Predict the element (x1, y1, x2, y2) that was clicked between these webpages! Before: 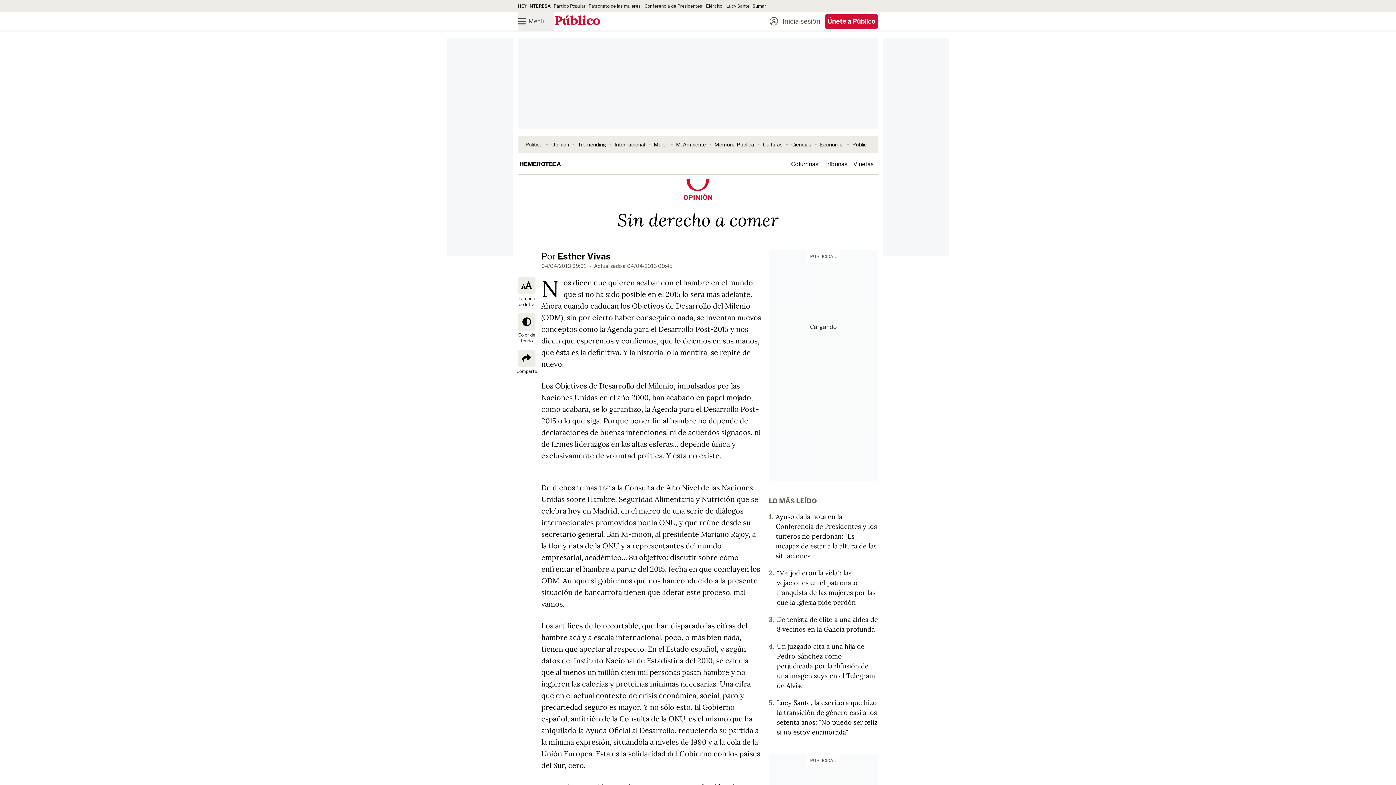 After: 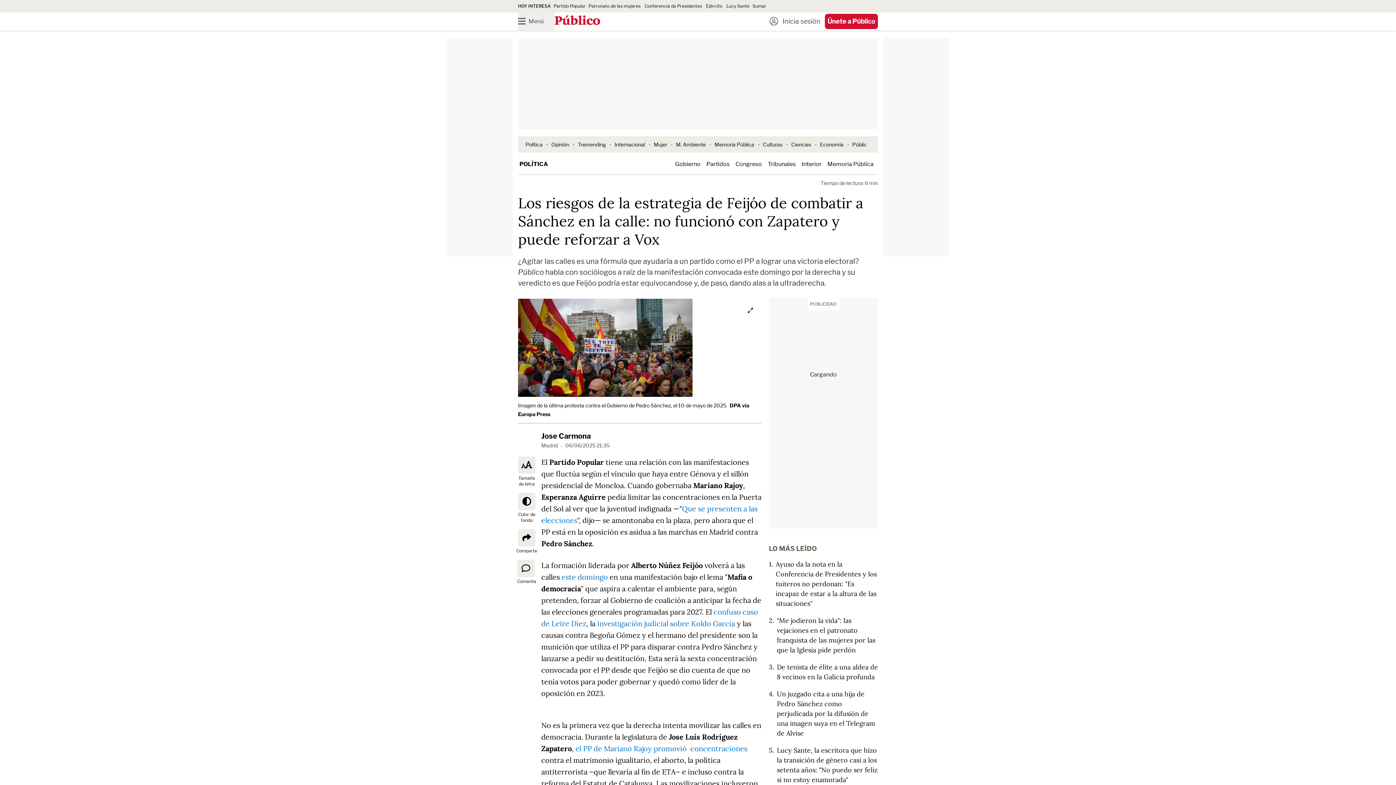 Action: label: Partido Popular bbox: (553, 3, 585, 8)